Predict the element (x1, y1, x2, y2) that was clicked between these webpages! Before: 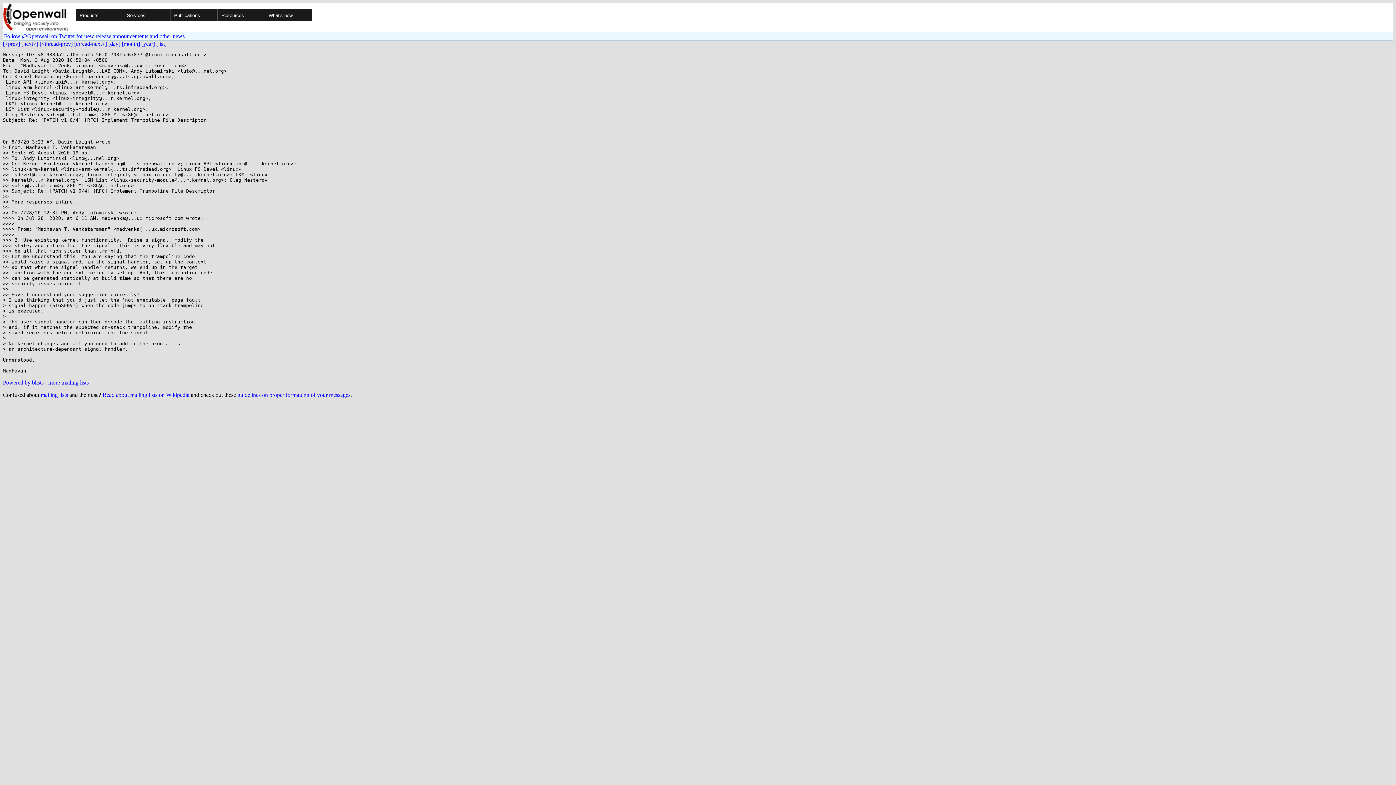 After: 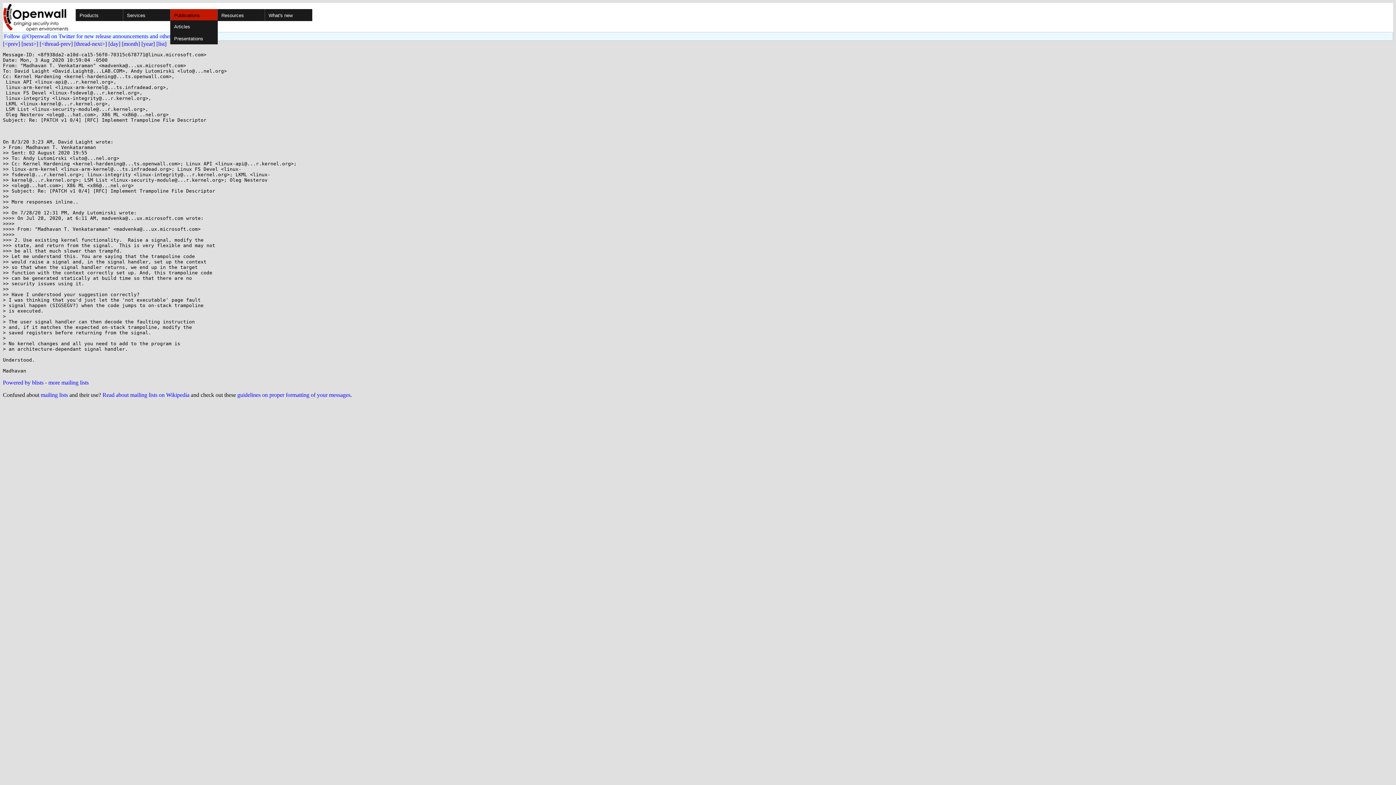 Action: label: Publications bbox: (170, 9, 263, 21)